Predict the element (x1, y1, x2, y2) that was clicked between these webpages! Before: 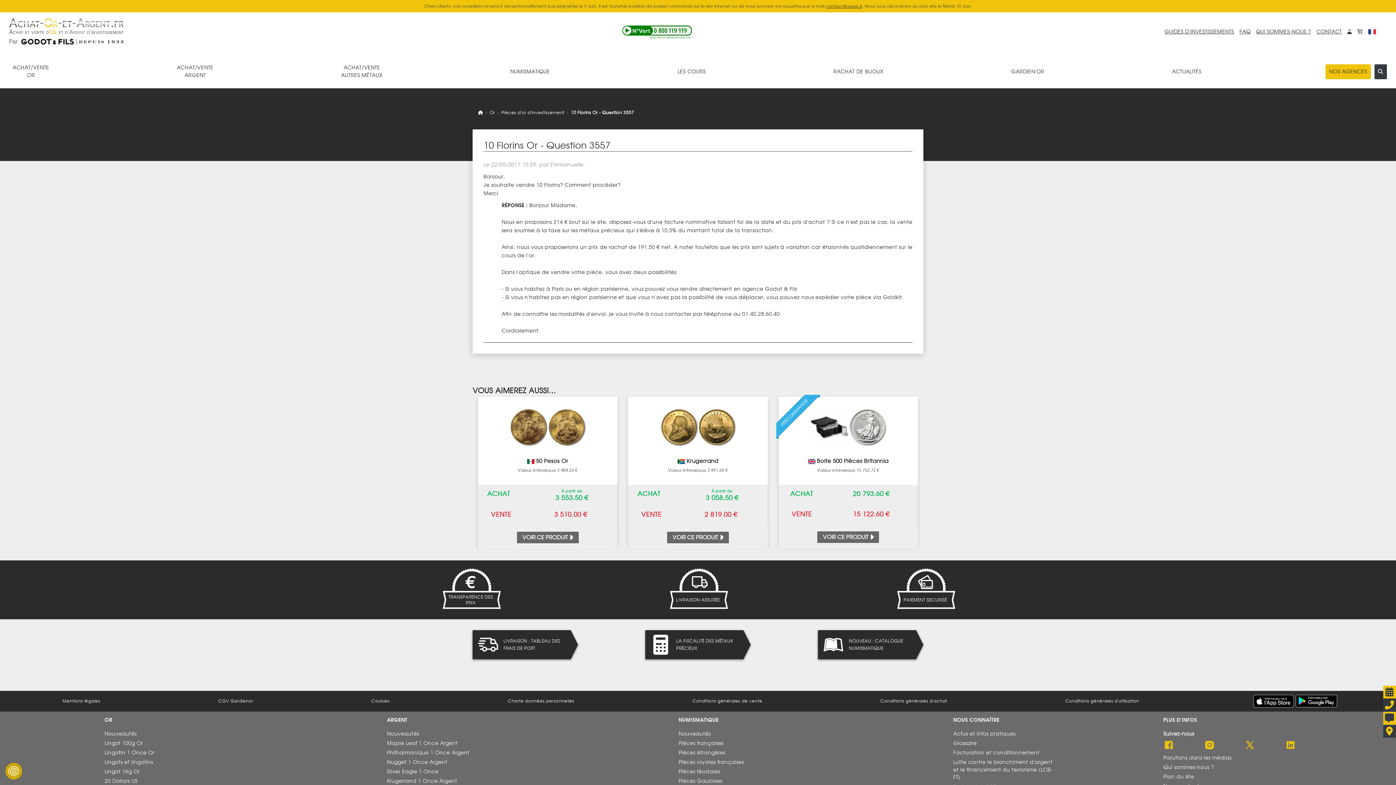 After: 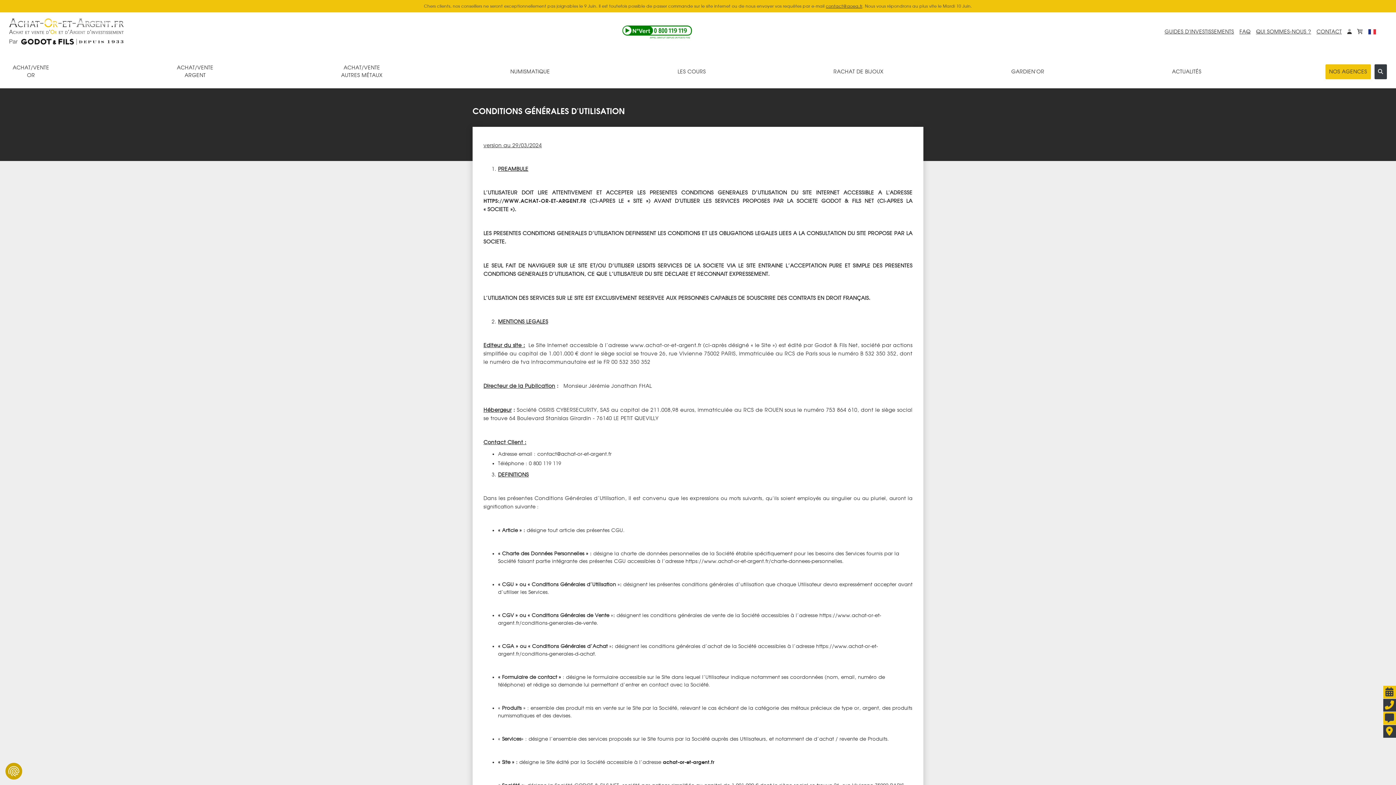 Action: label: Conditions générales d'utilisation bbox: (1061, 698, 1143, 704)